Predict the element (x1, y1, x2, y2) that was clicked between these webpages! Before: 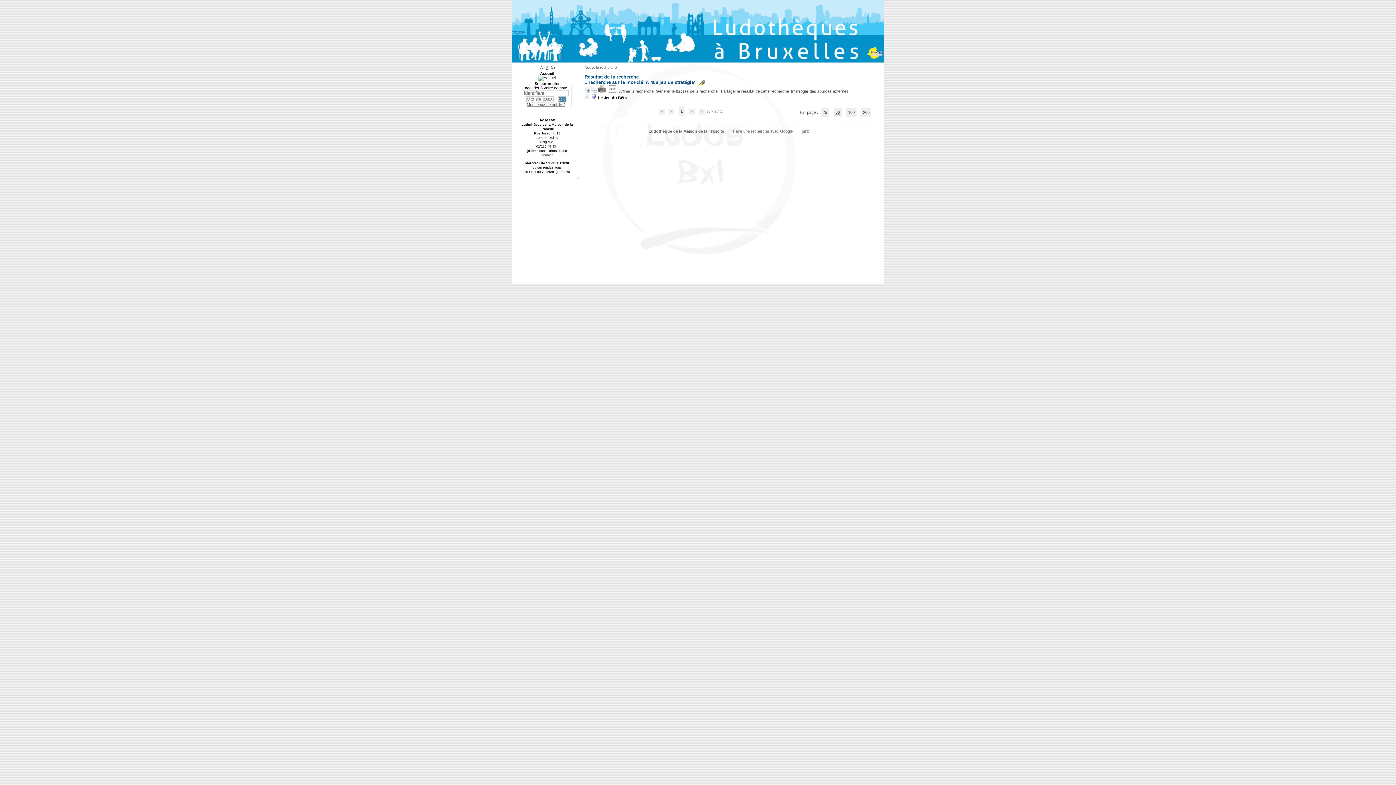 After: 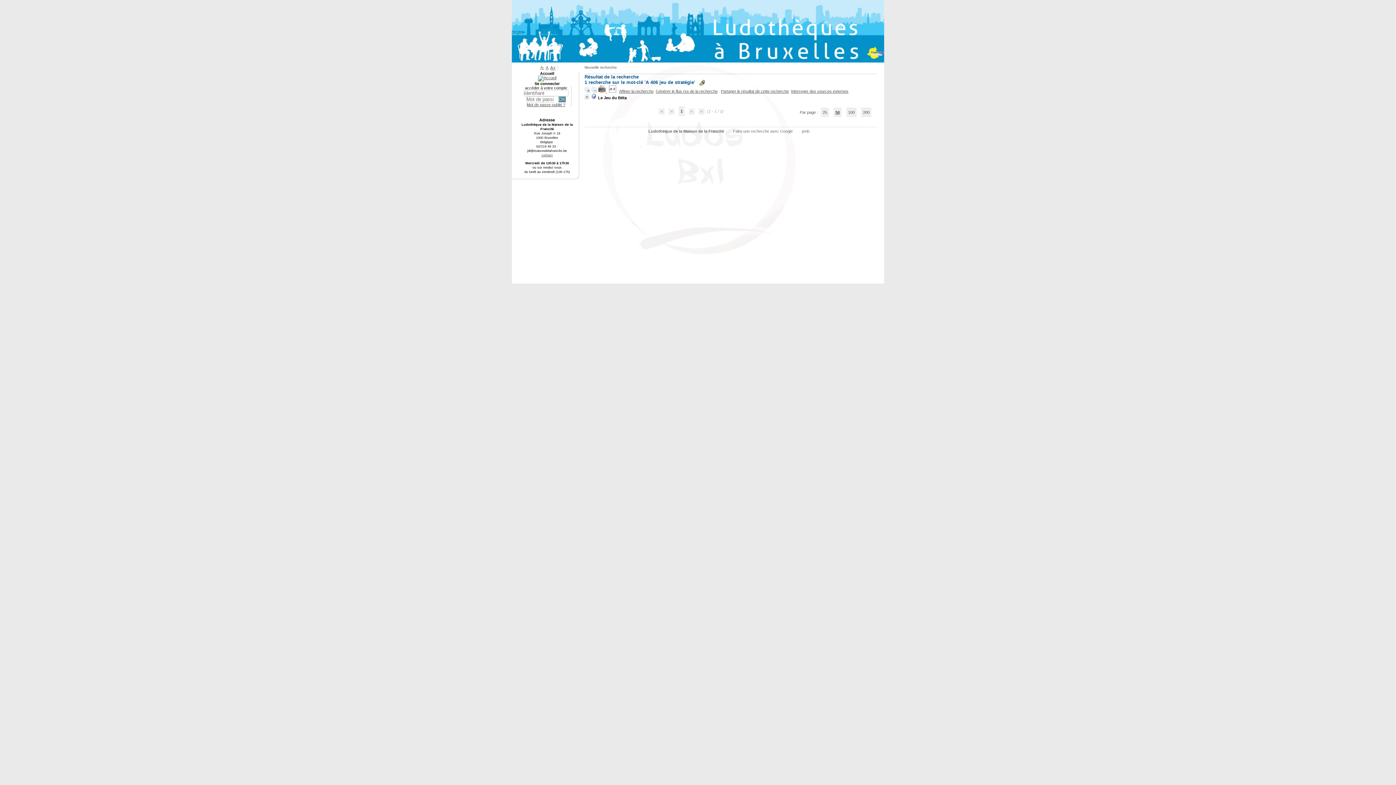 Action: bbox: (546, 65, 548, 69) label: A